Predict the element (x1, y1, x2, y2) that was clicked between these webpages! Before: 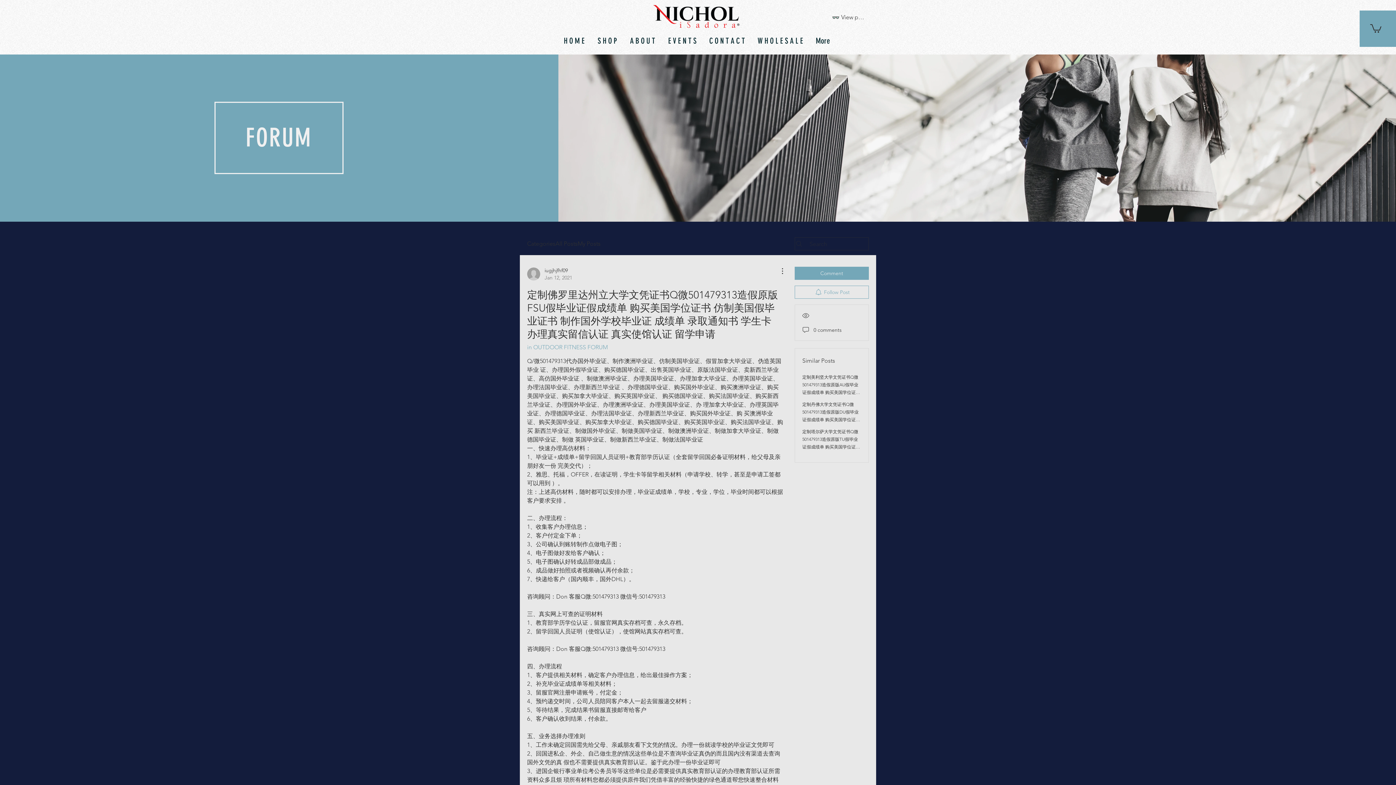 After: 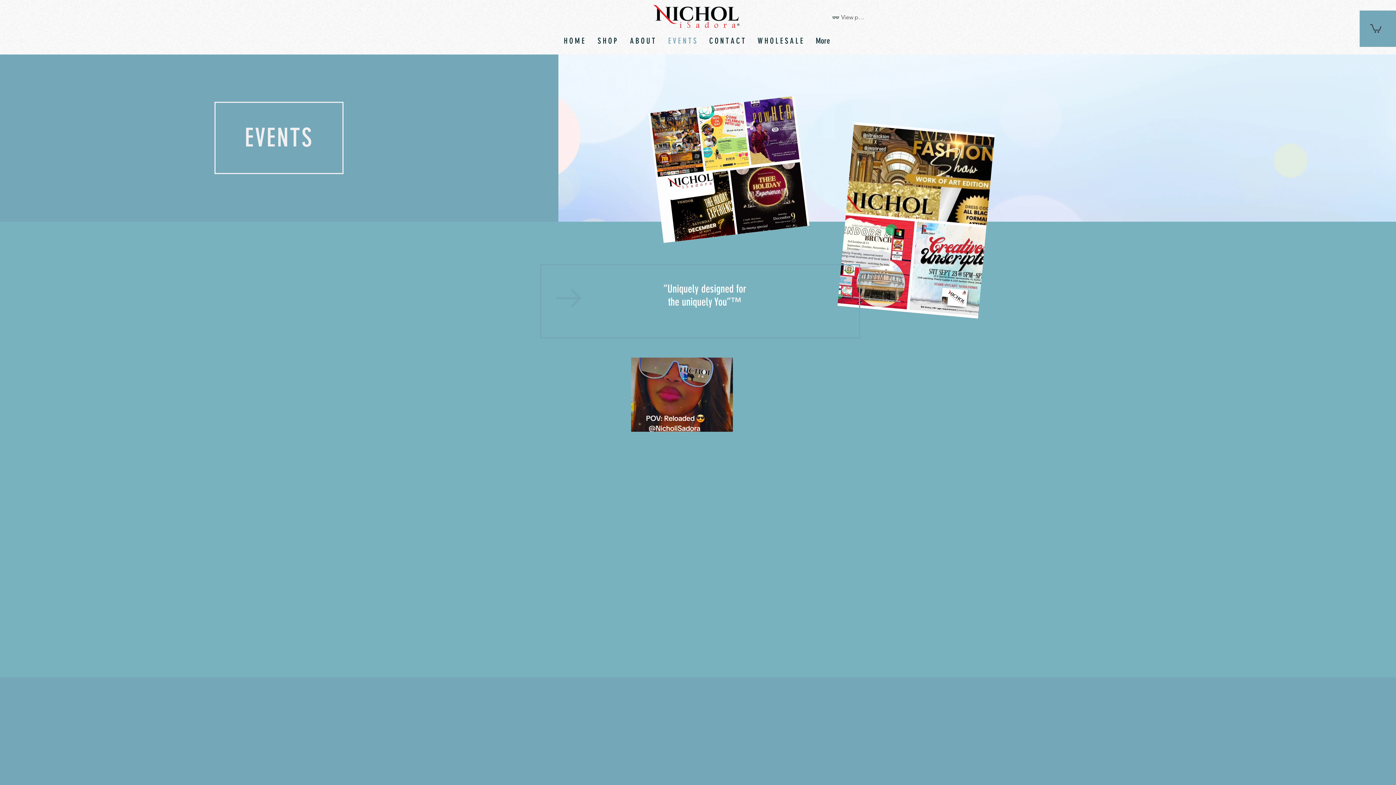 Action: label: E V E N T S bbox: (662, 32, 704, 50)